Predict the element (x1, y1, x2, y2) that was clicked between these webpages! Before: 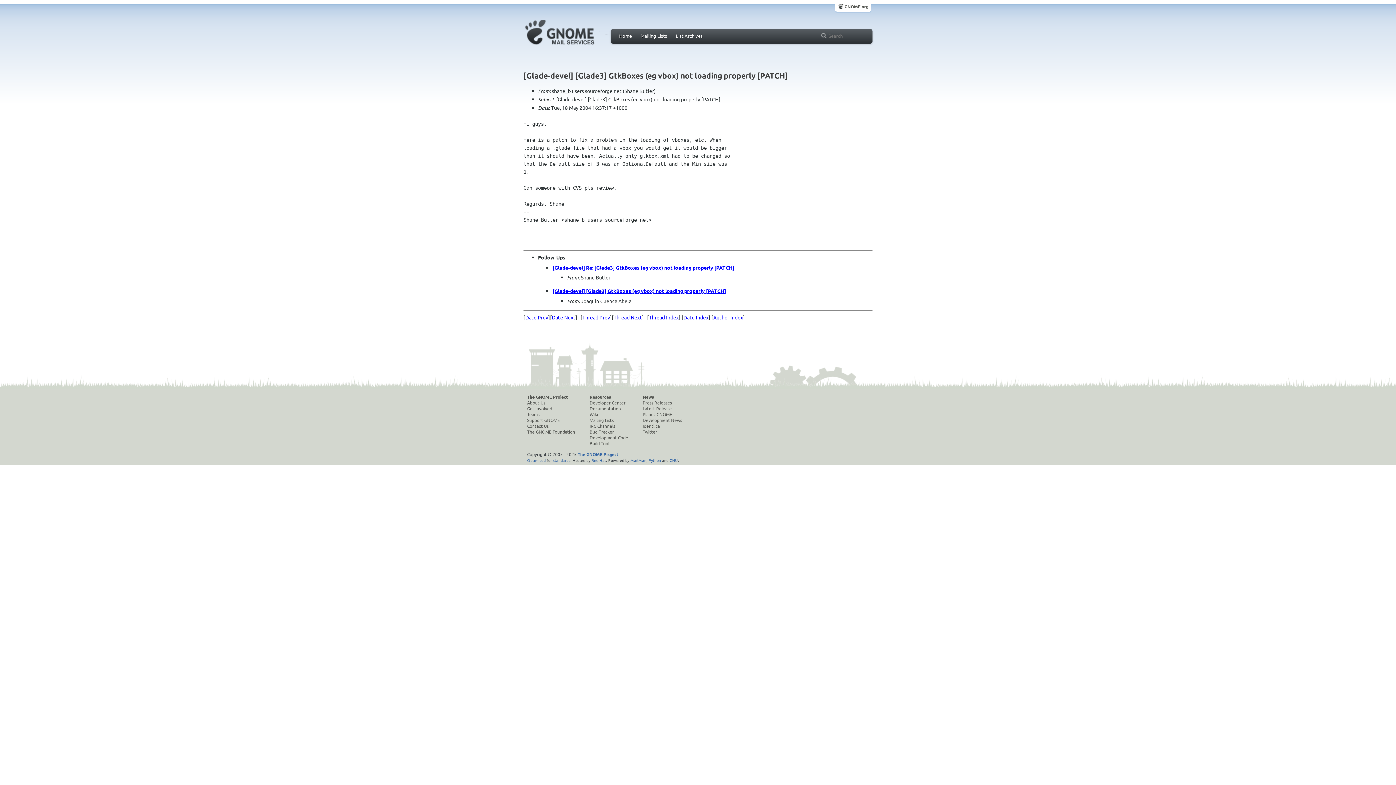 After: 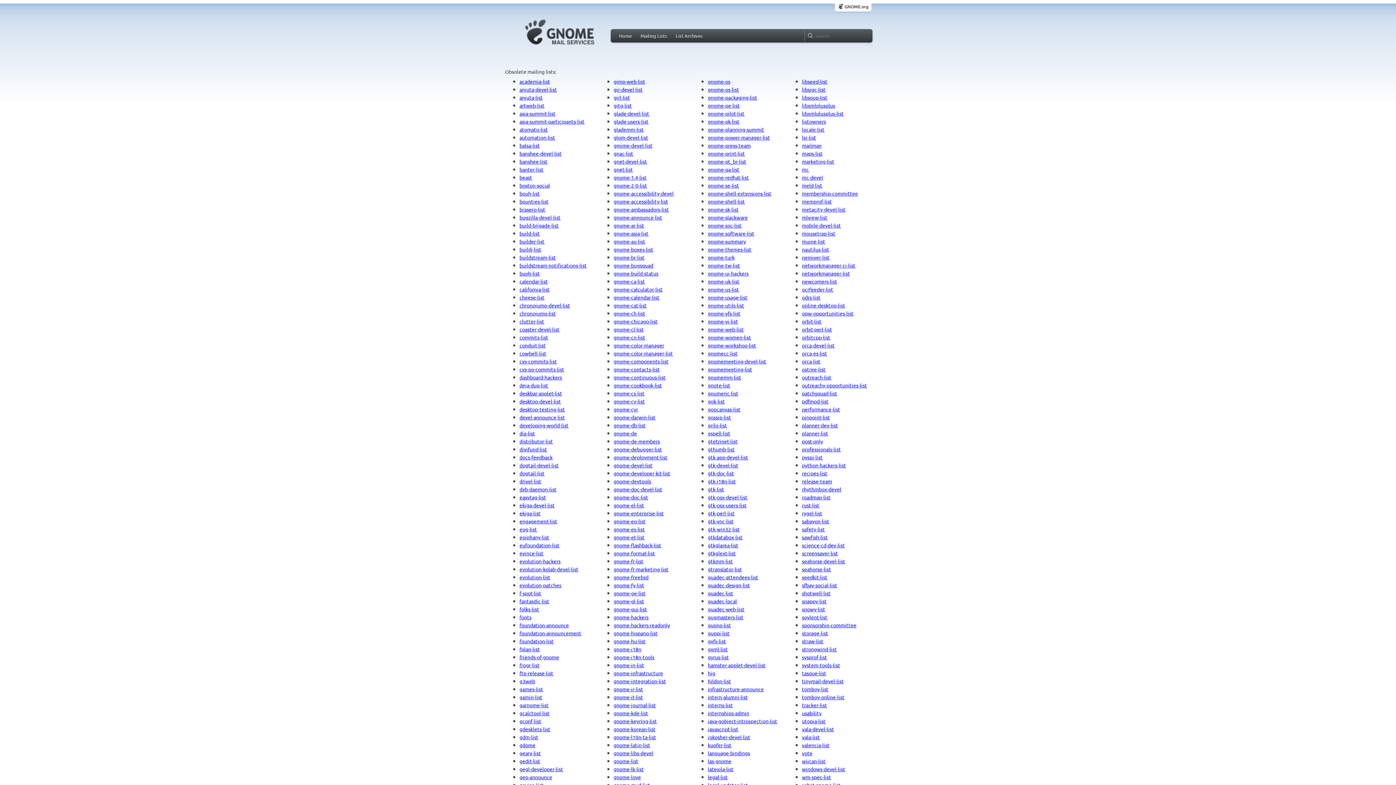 Action: label: List Archives bbox: (673, 31, 705, 40)